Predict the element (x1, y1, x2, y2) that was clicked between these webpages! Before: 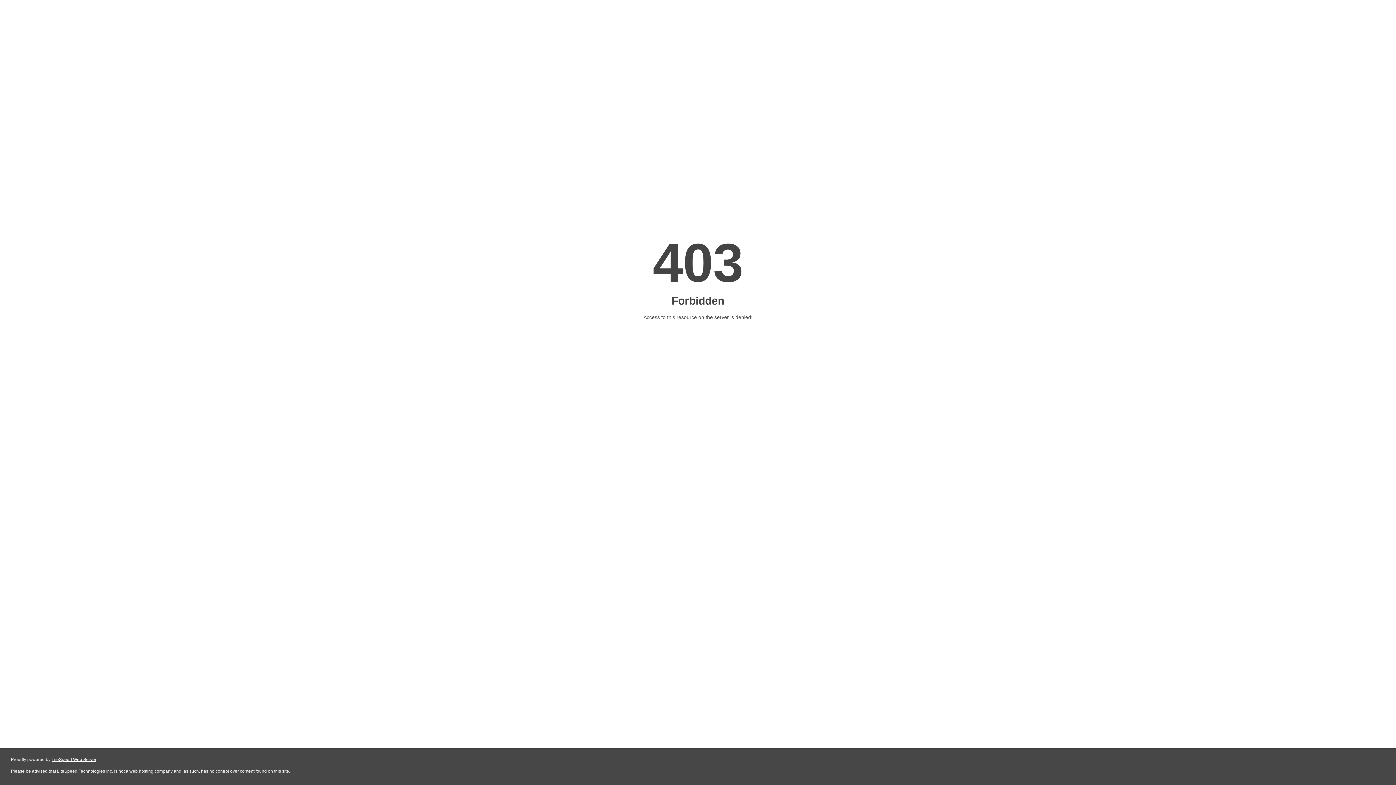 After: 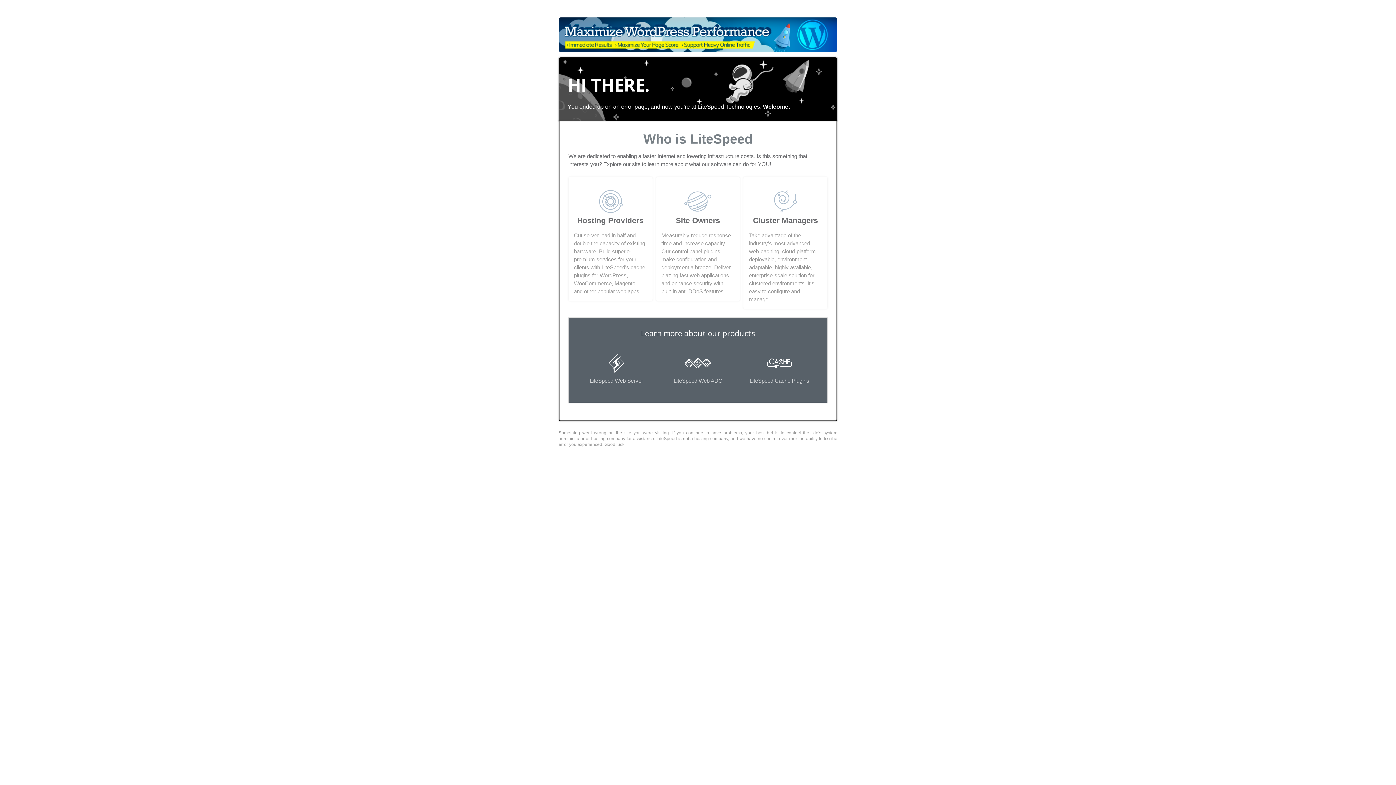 Action: bbox: (51, 757, 96, 762) label: LiteSpeed Web Server